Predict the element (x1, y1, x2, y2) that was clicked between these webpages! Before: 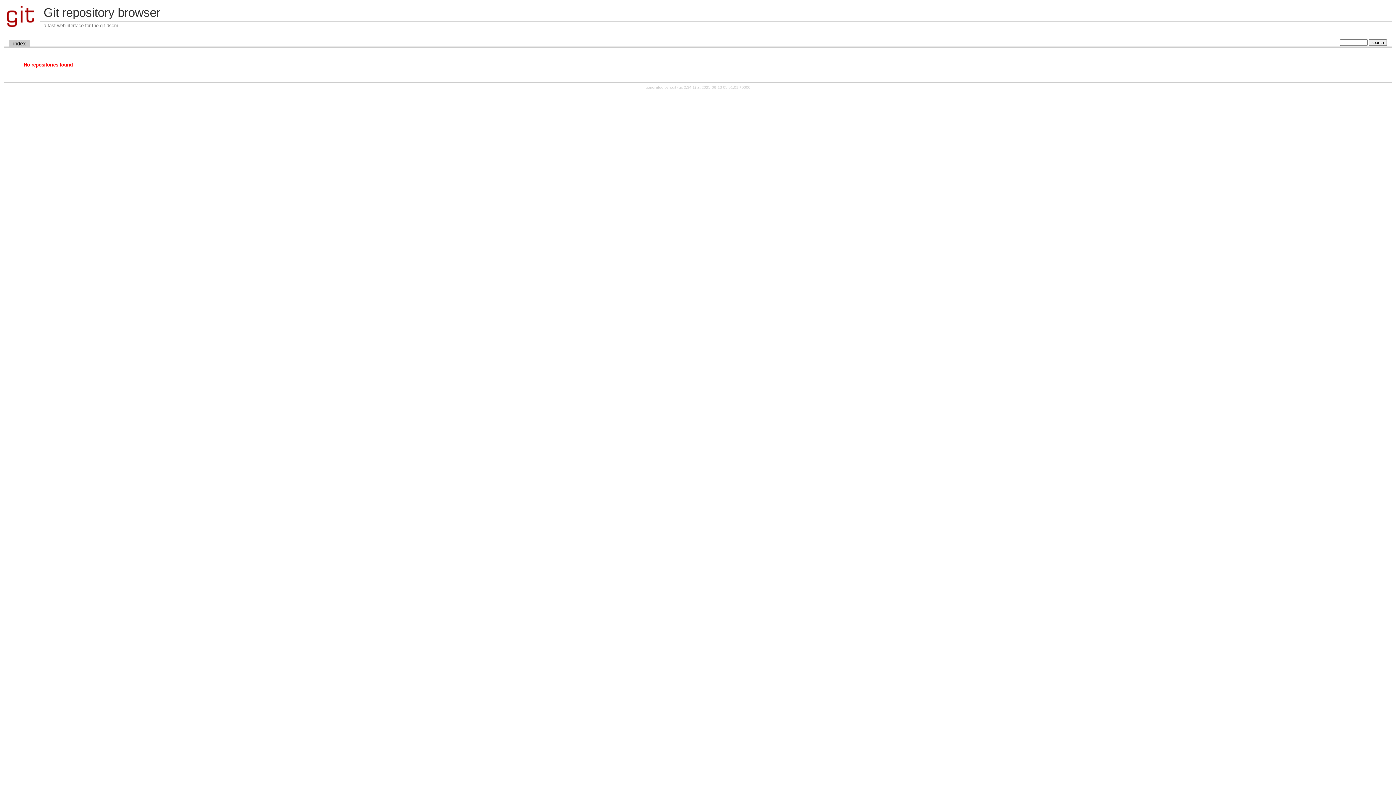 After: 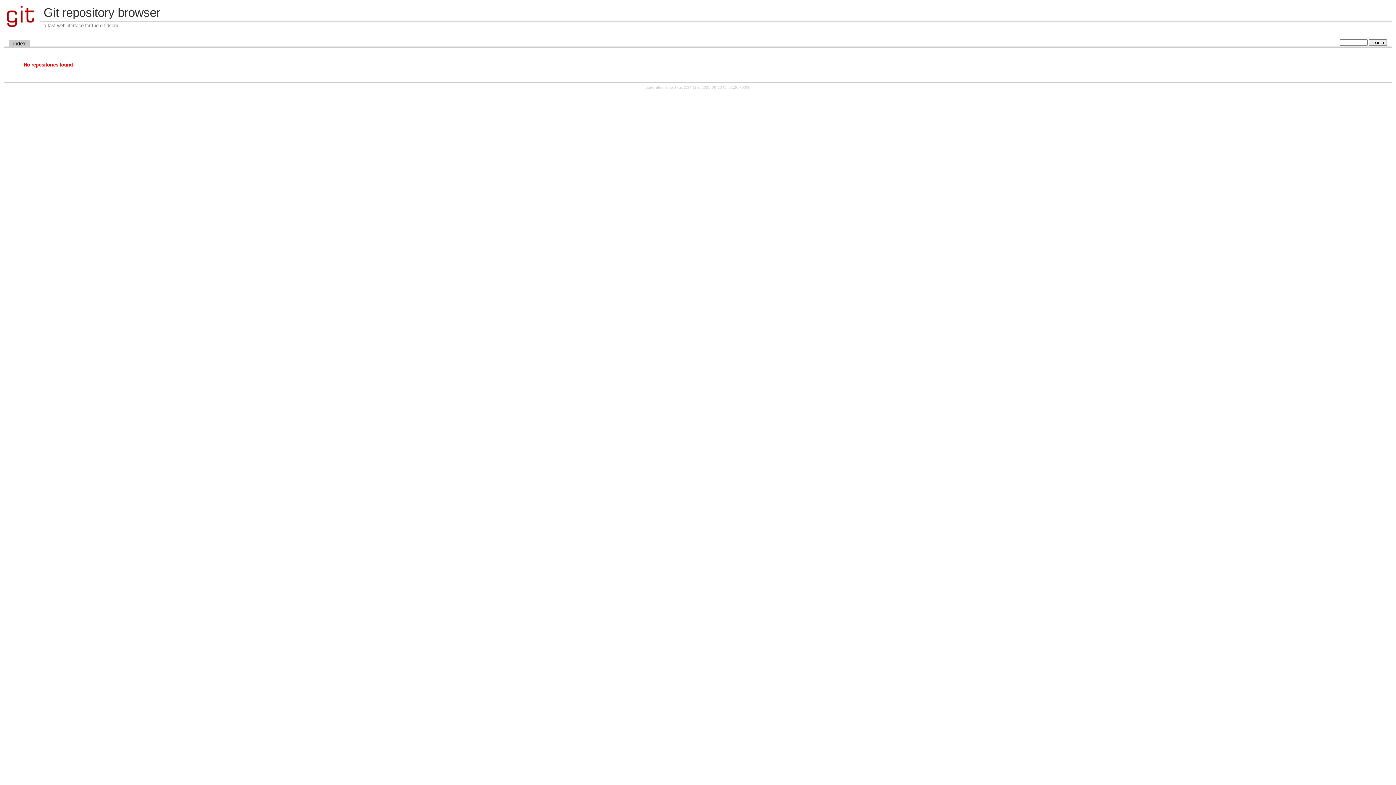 Action: bbox: (9, 39, 29, 47) label: index